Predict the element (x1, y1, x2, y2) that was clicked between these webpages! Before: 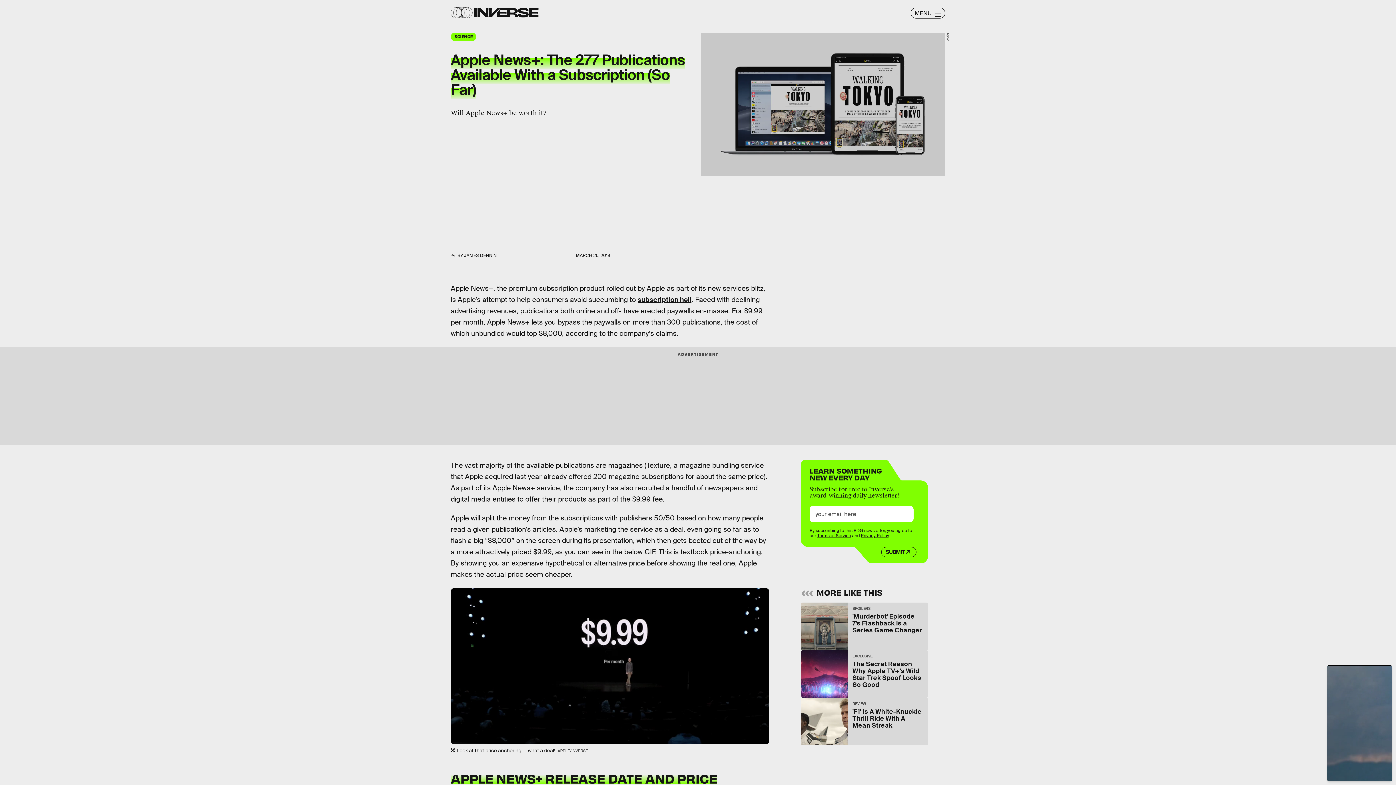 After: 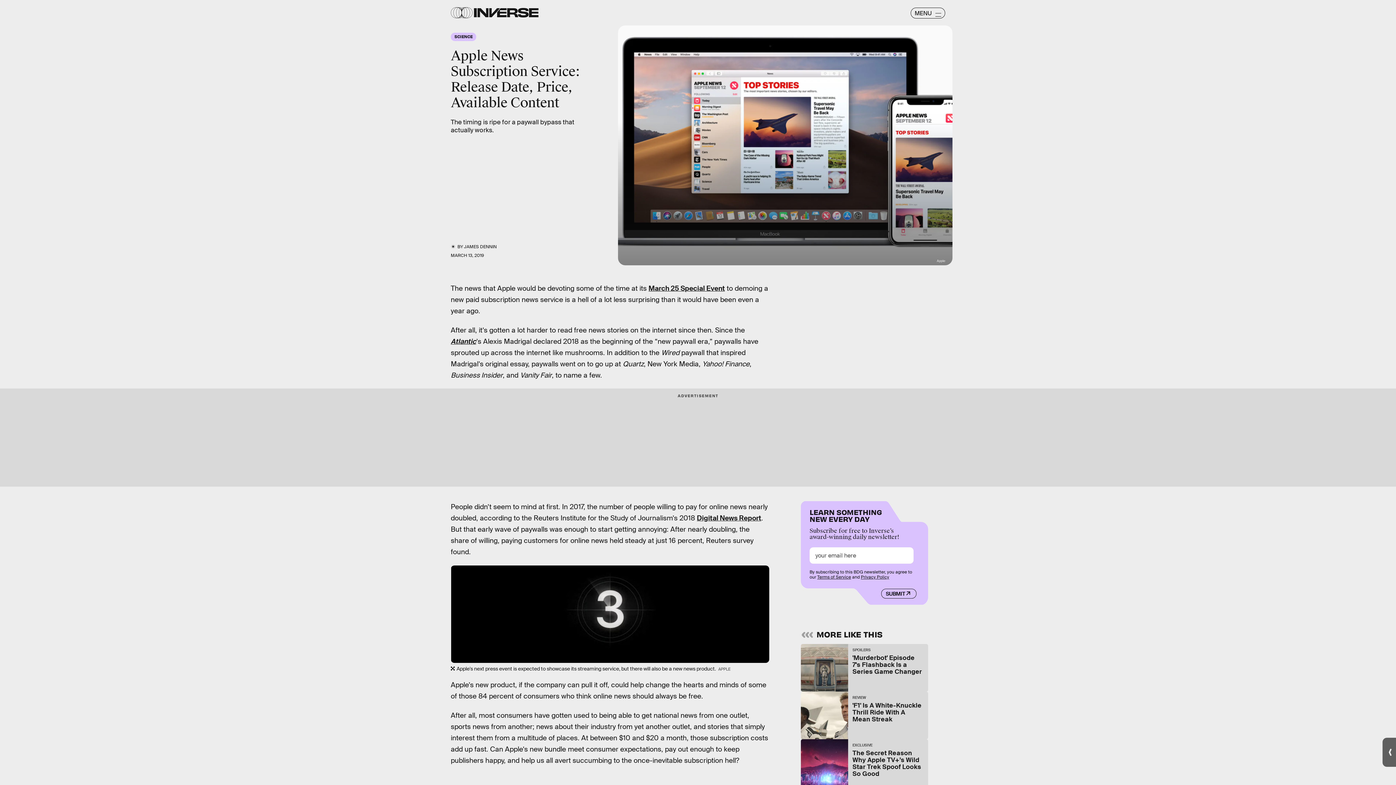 Action: label: subscription hell bbox: (637, 295, 691, 304)